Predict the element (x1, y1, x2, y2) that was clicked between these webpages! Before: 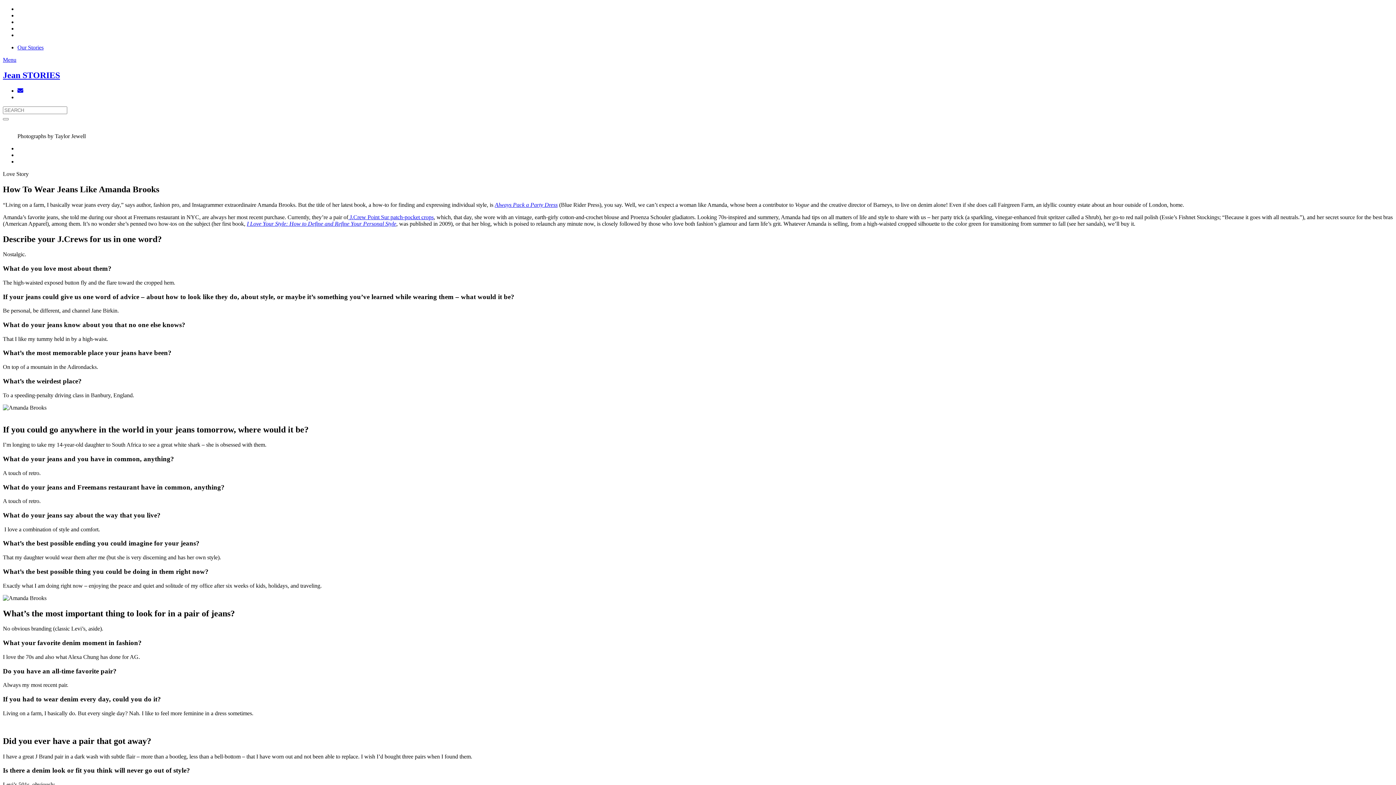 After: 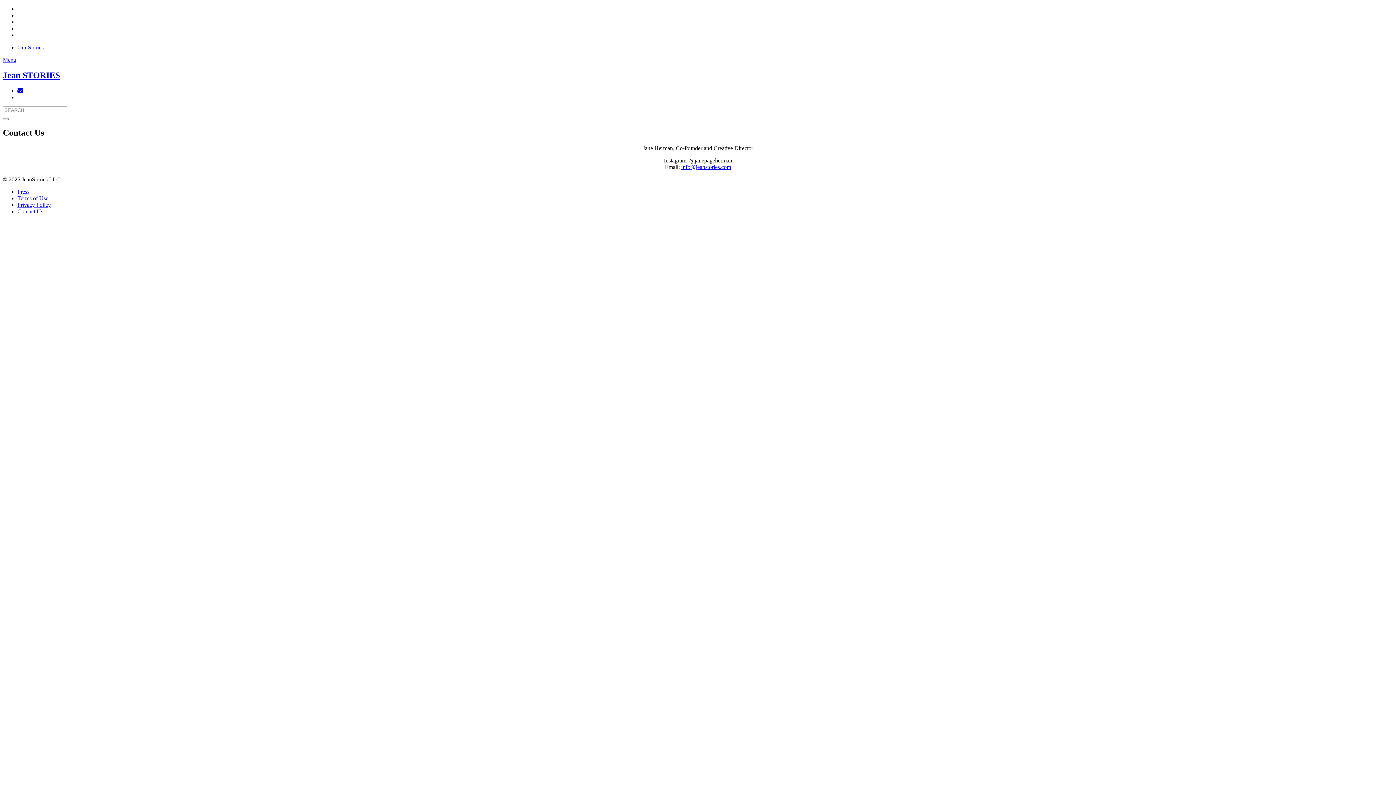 Action: bbox: (17, 87, 23, 93)